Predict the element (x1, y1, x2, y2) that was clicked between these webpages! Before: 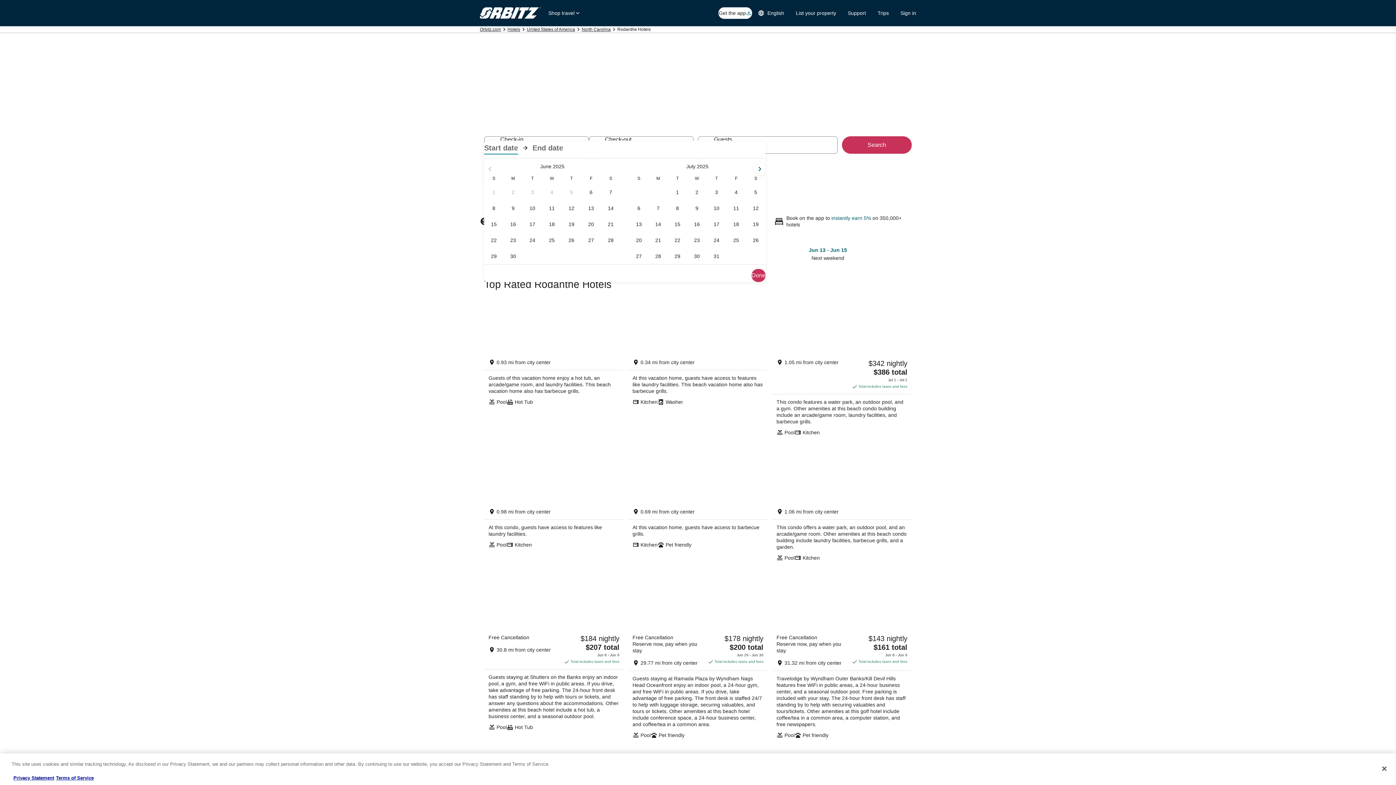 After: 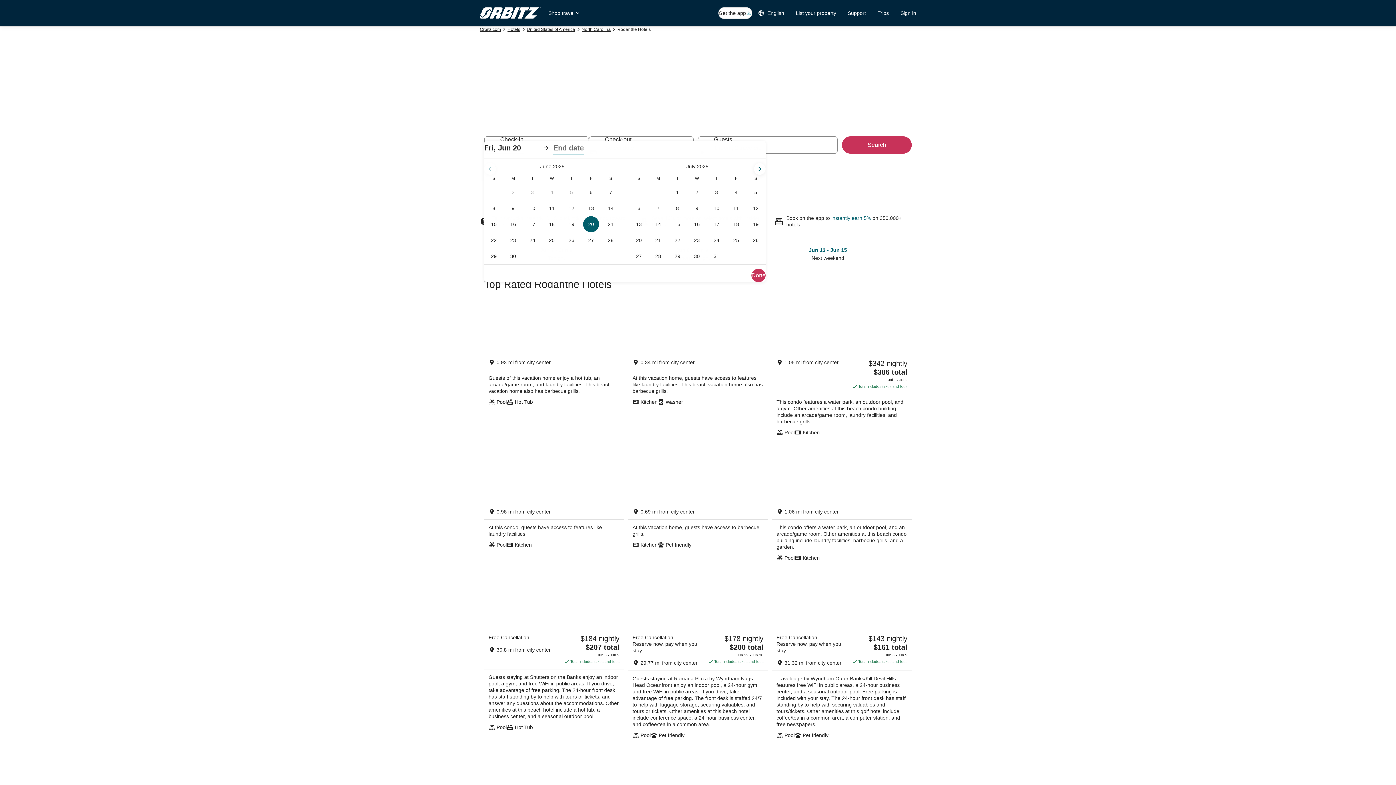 Action: label: Jun 20, 2025 bbox: (581, 216, 601, 232)